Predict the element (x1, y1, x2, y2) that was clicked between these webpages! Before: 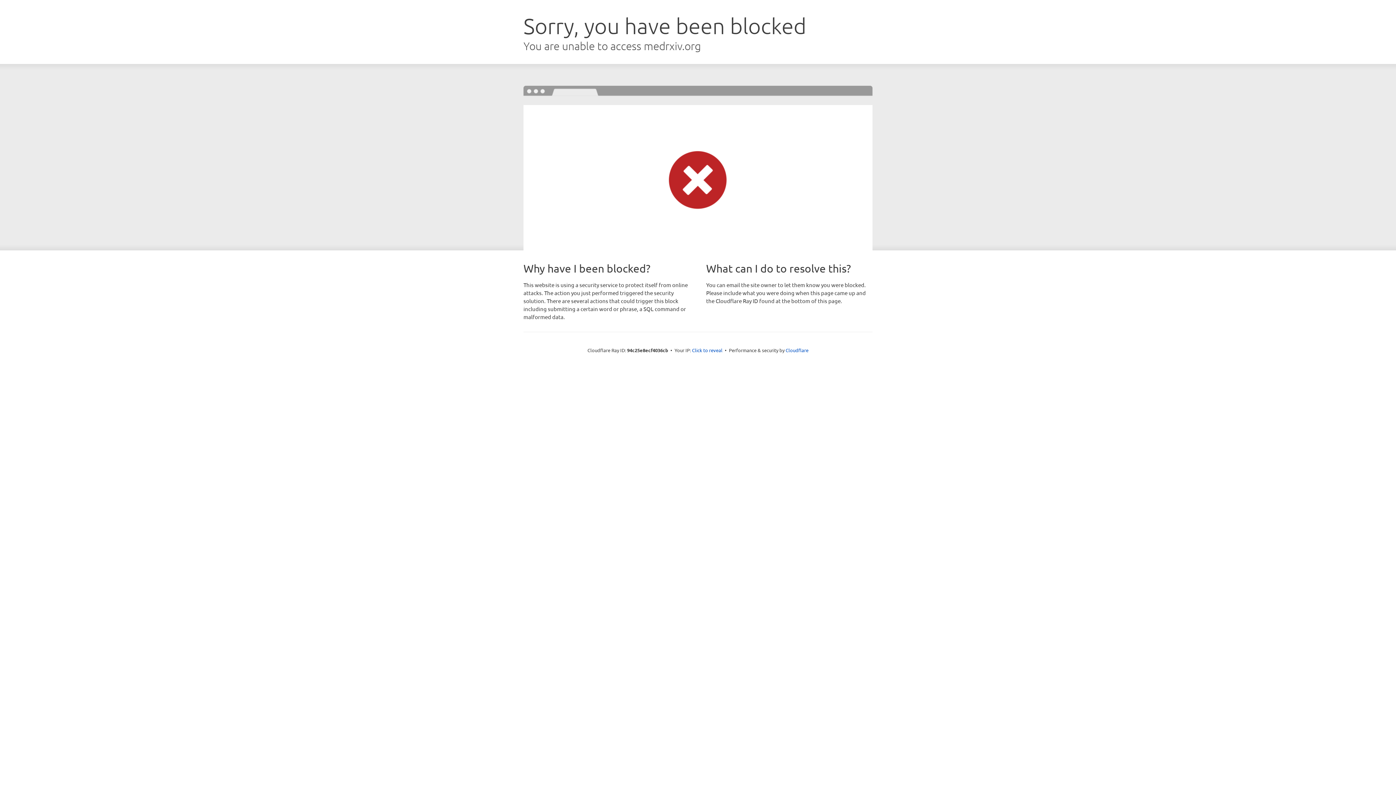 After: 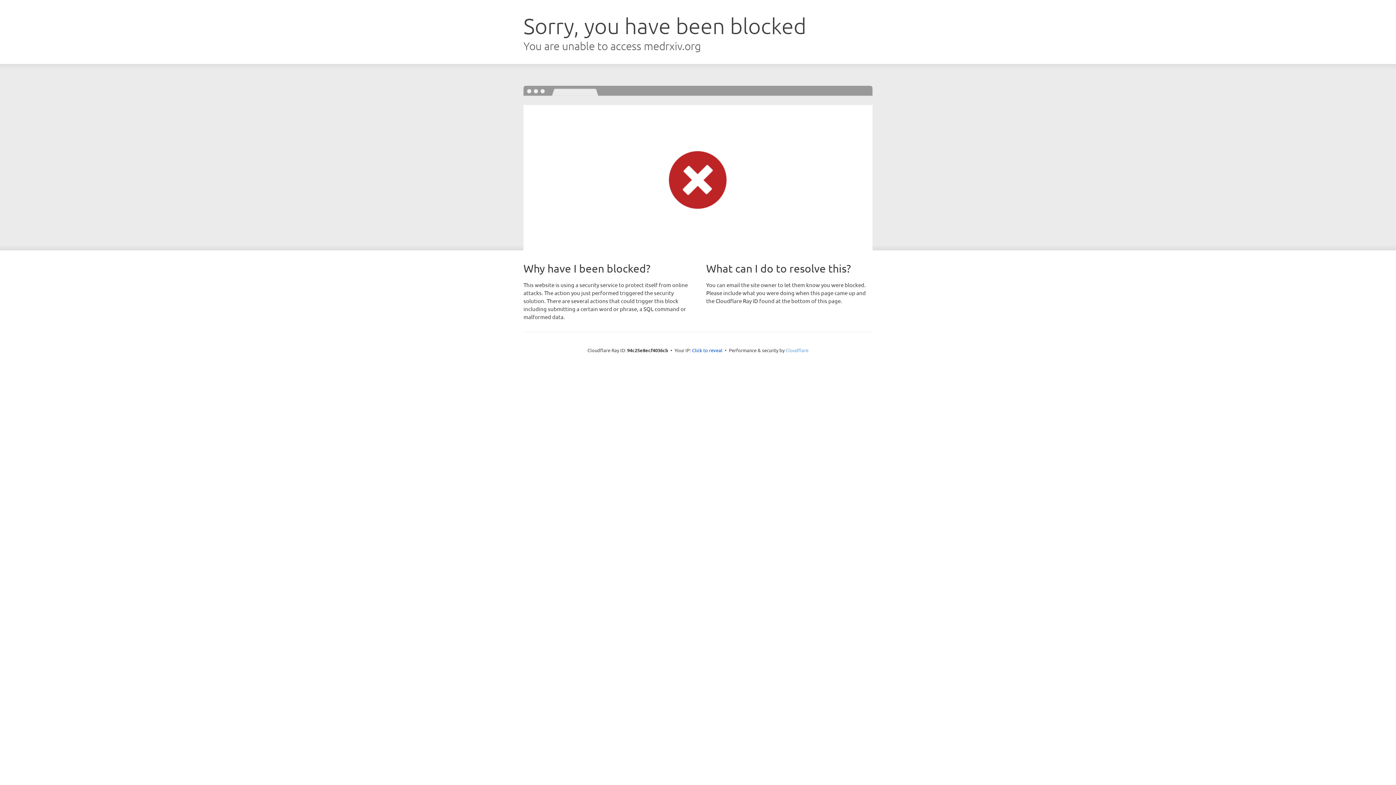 Action: label: Cloudflare bbox: (785, 347, 808, 353)